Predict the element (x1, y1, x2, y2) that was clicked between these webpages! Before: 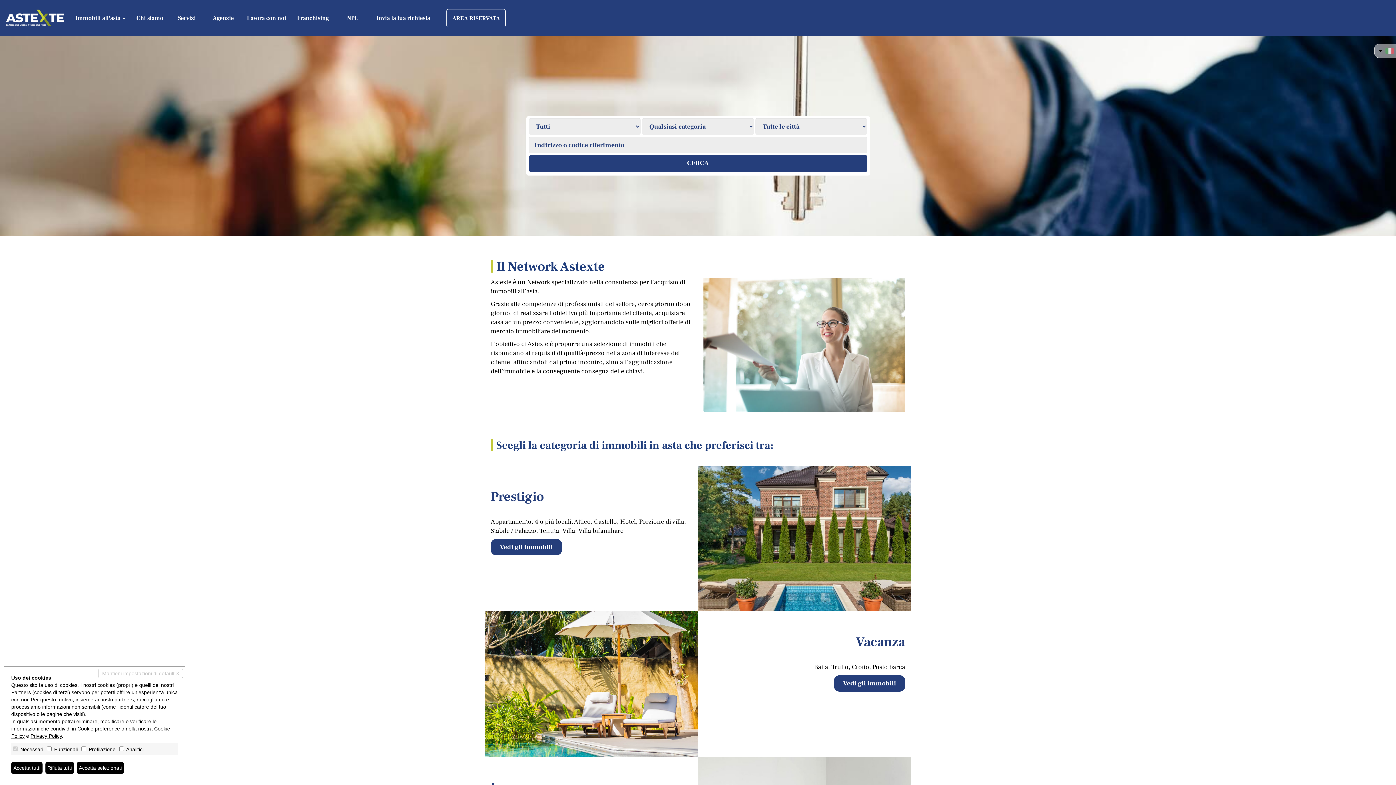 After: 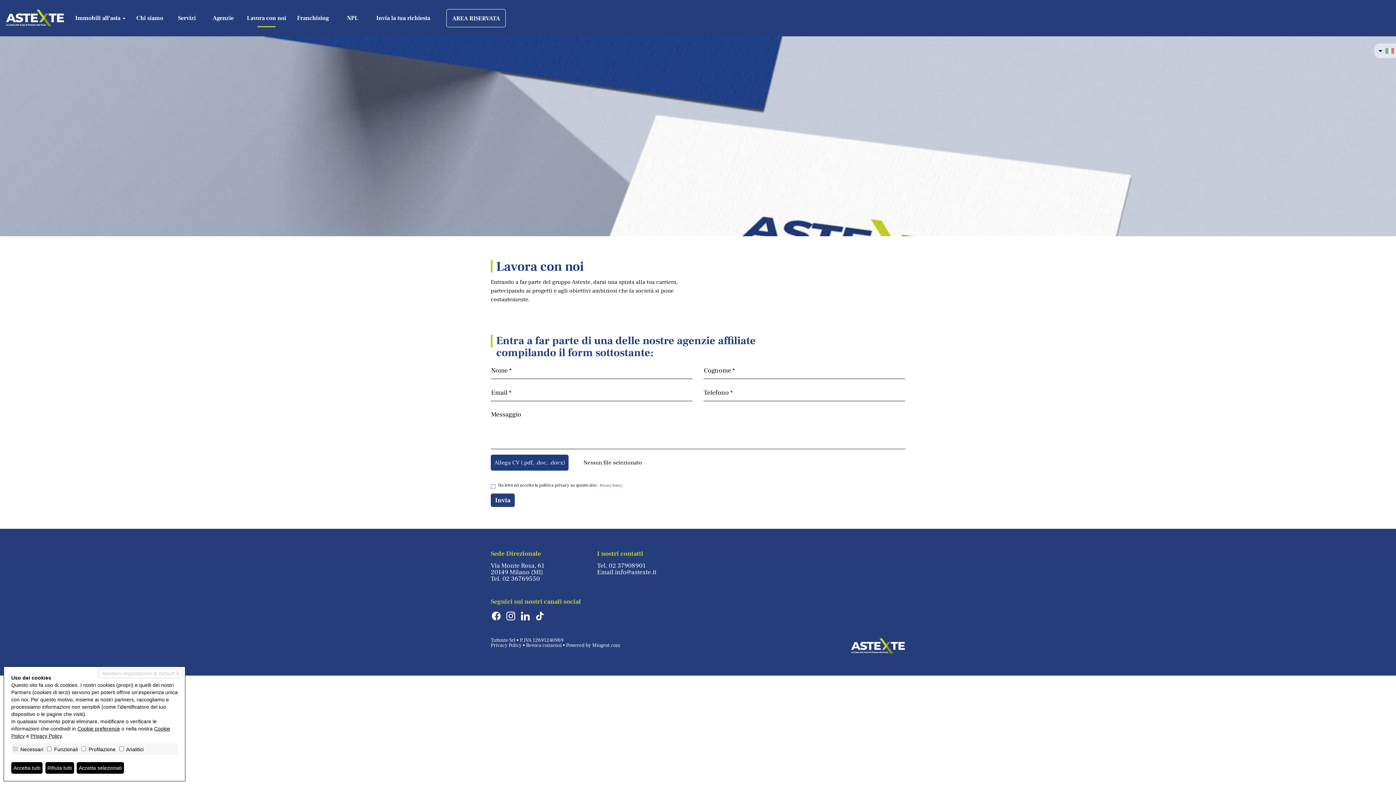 Action: label: Lavora con noi bbox: (241, 9, 291, 27)